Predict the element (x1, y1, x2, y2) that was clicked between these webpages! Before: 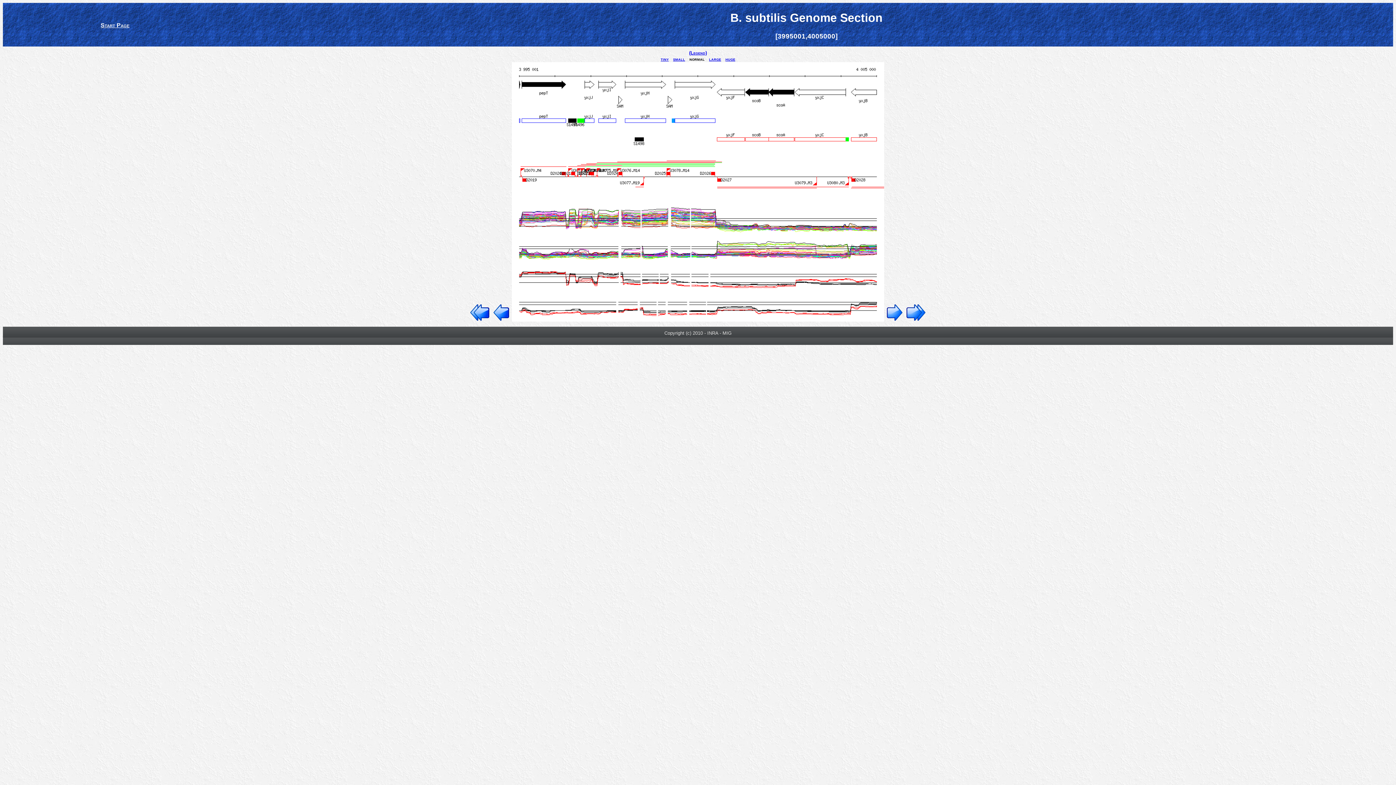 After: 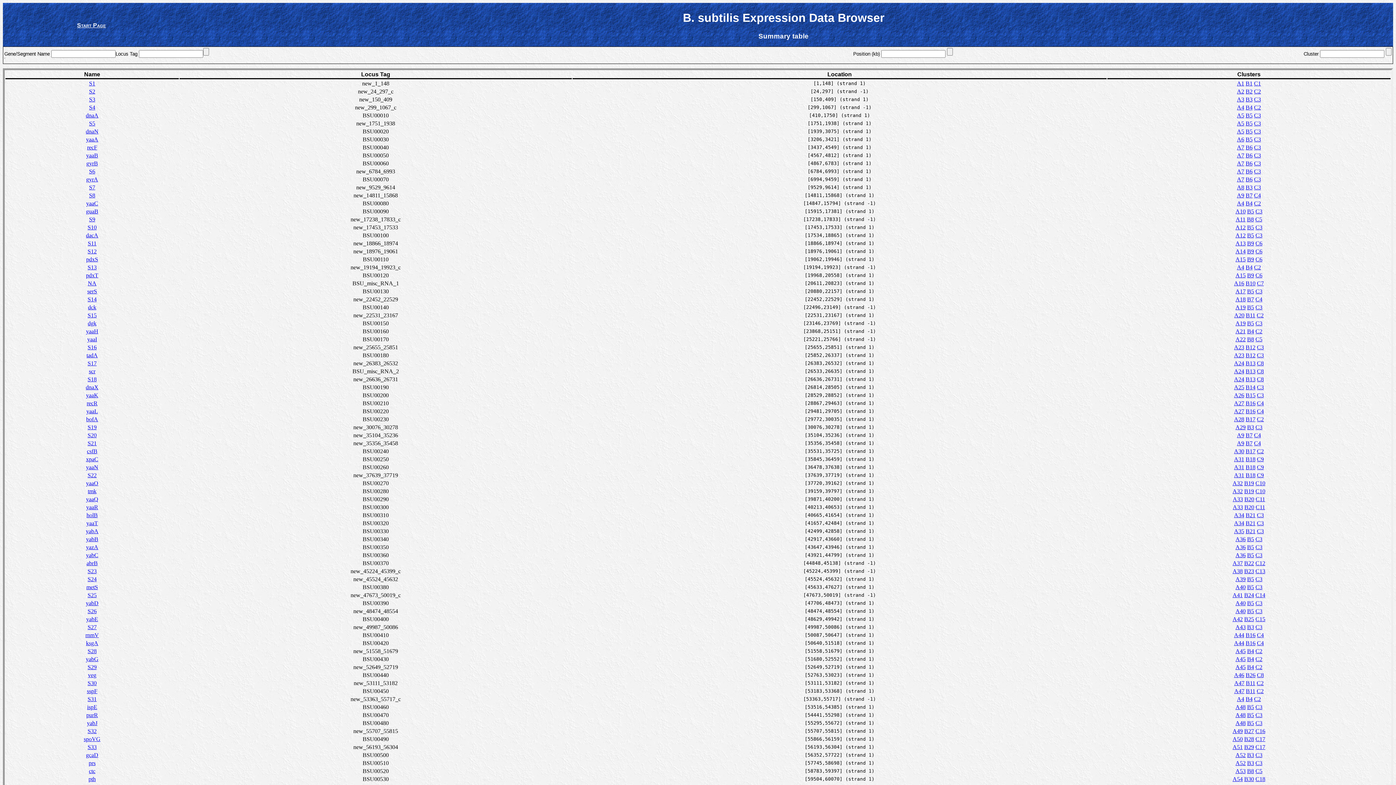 Action: bbox: (100, 22, 129, 28) label: Start Page